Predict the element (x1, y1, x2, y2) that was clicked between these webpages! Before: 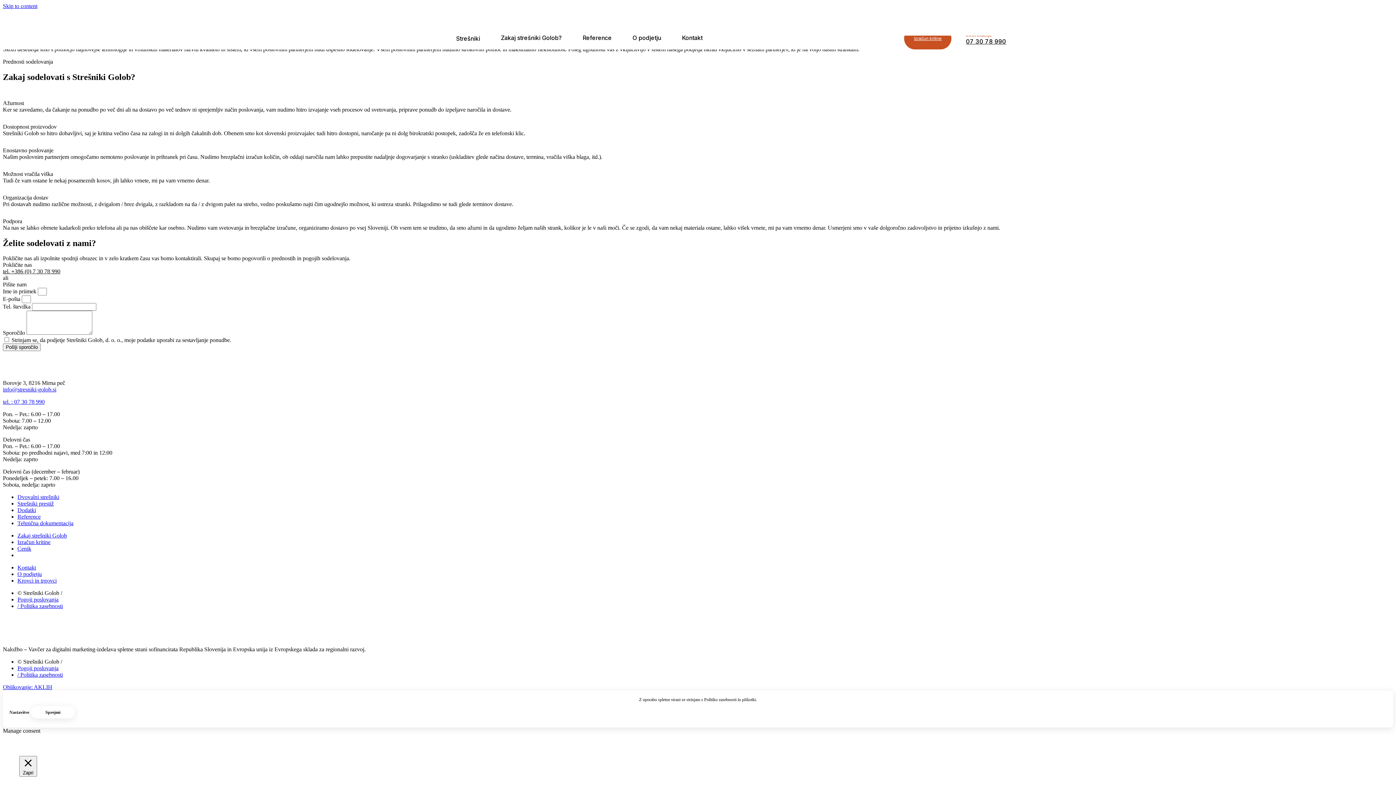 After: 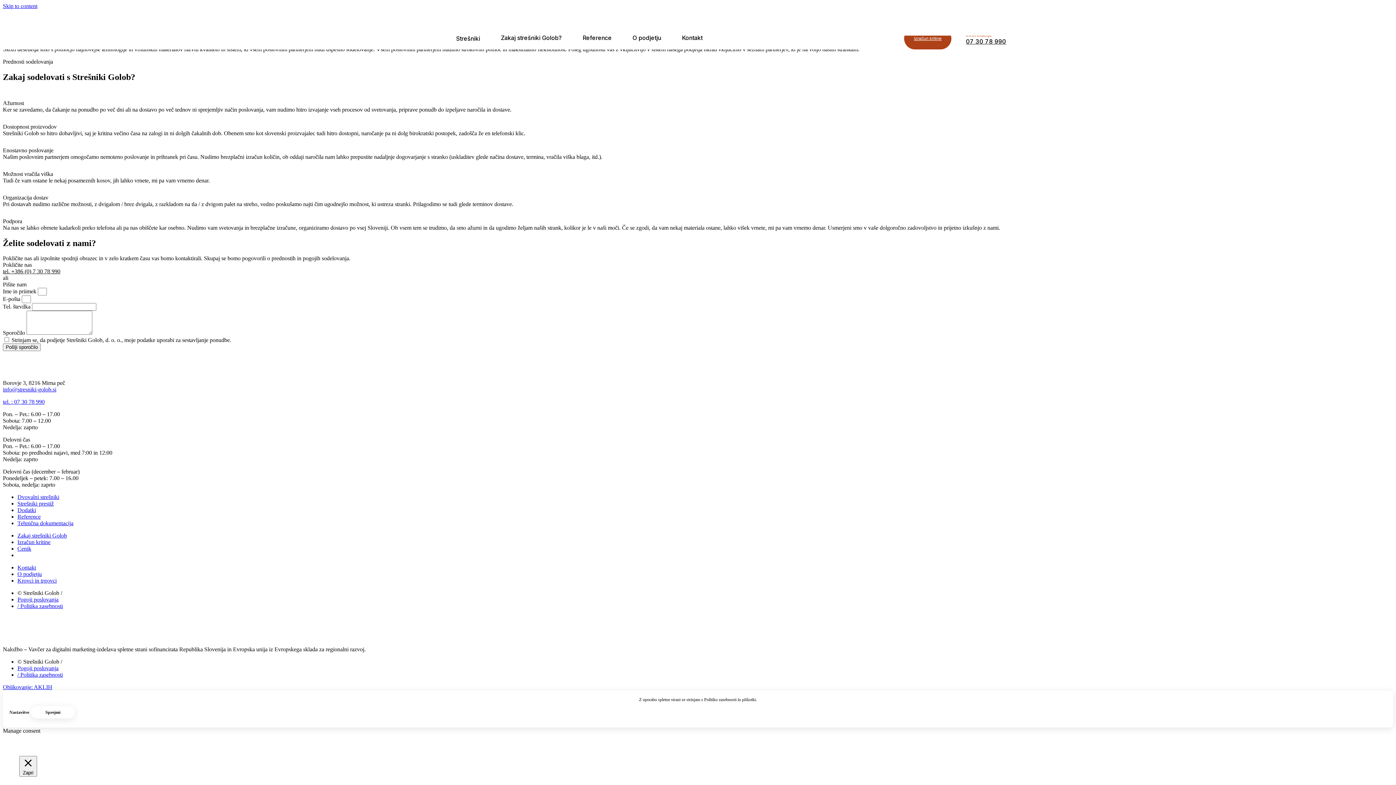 Action: bbox: (904, 27, 951, 49) label: Izračun kritine